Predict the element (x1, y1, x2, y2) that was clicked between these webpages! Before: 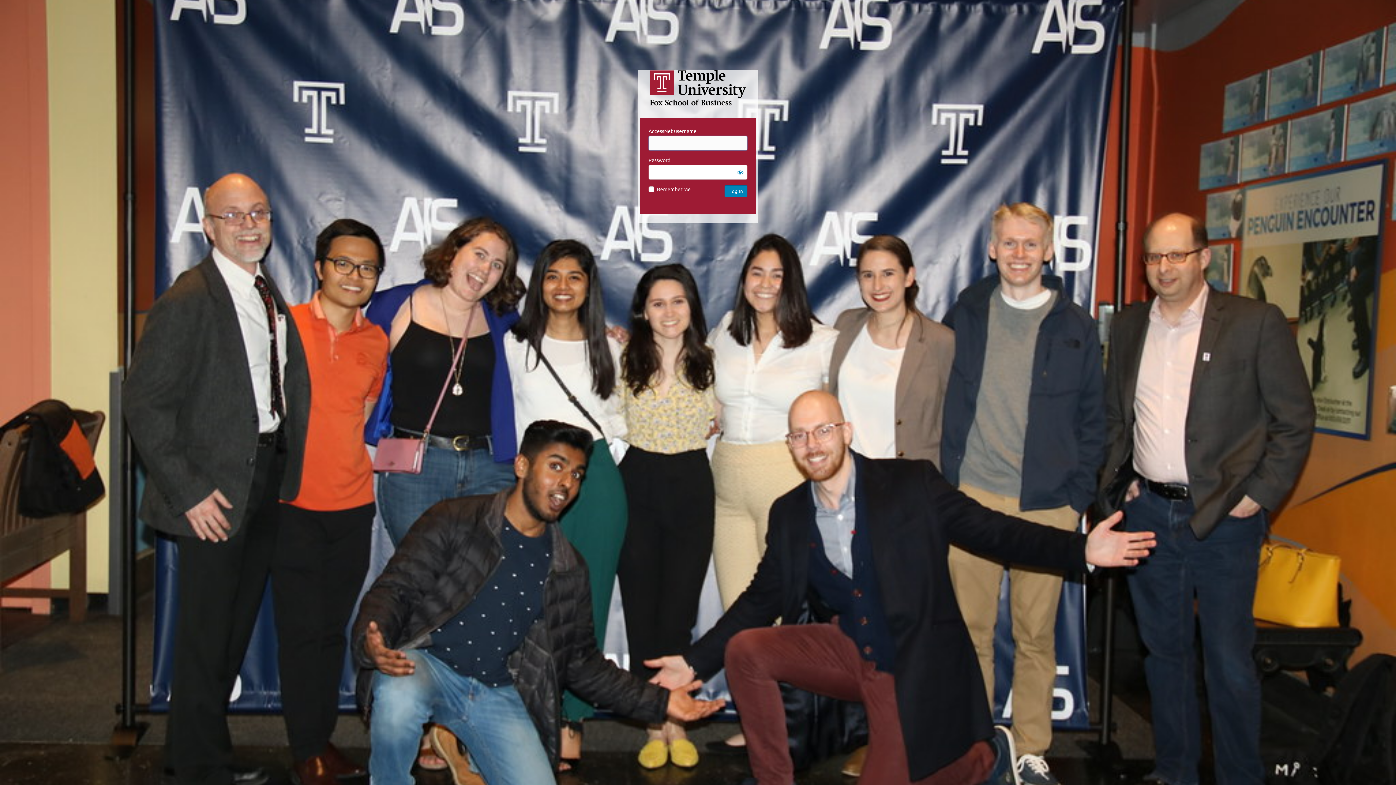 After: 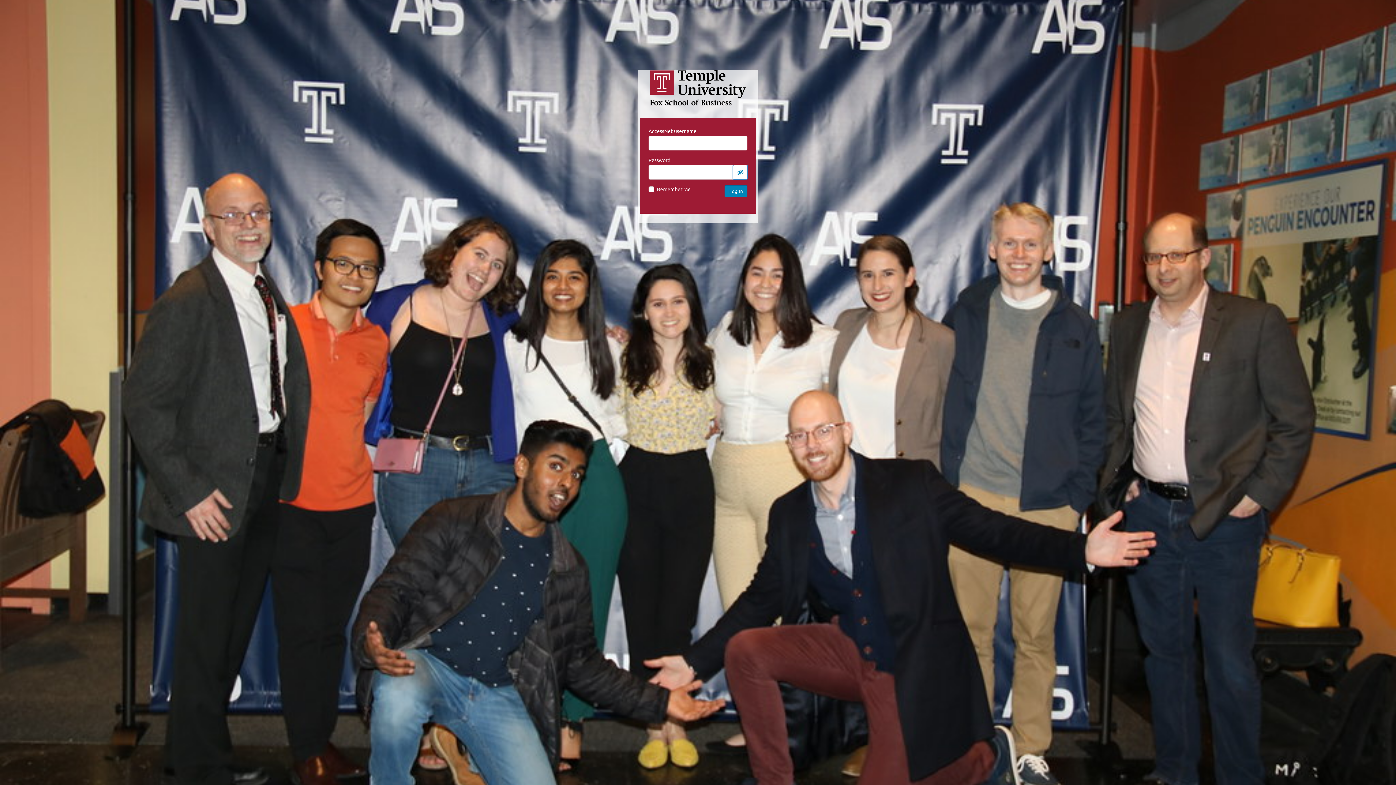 Action: label: Show password bbox: (733, 165, 747, 179)